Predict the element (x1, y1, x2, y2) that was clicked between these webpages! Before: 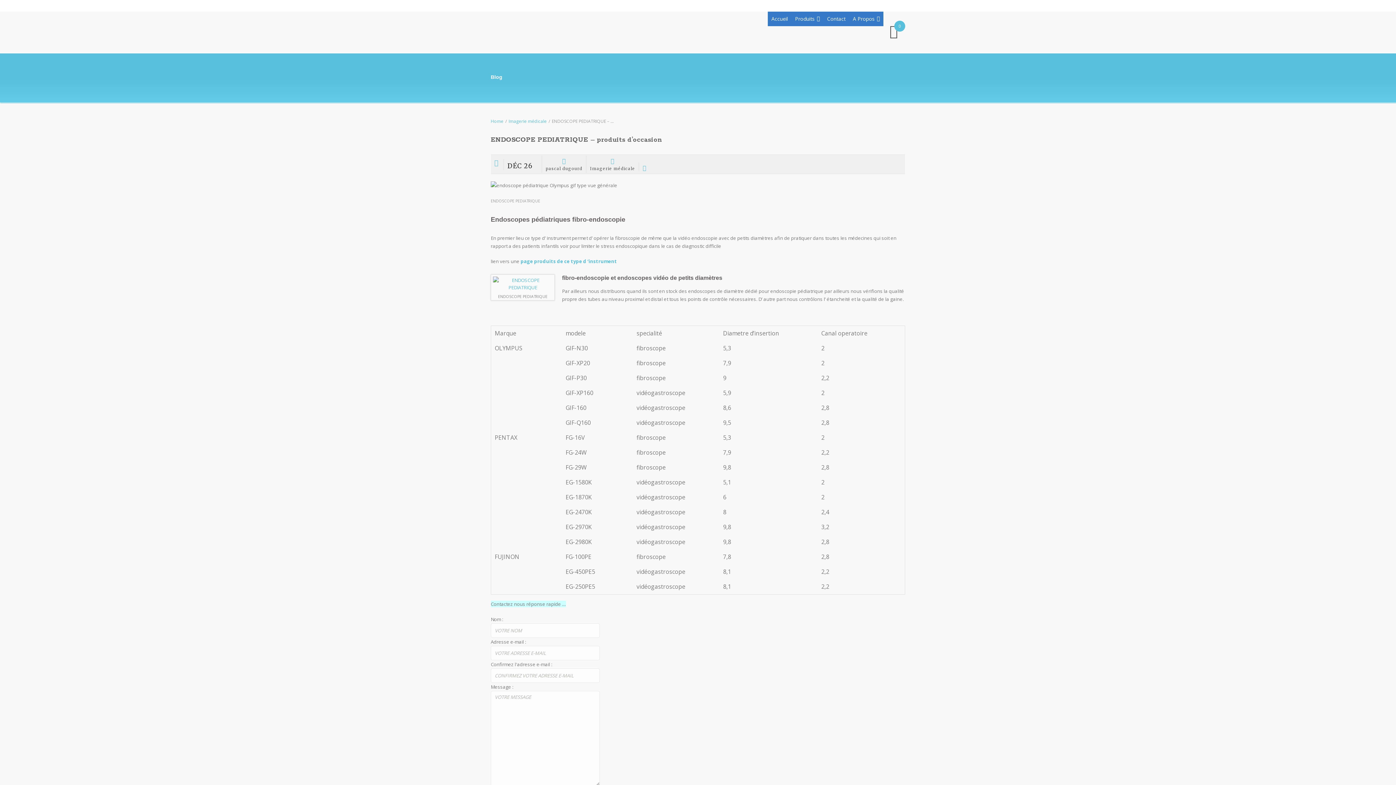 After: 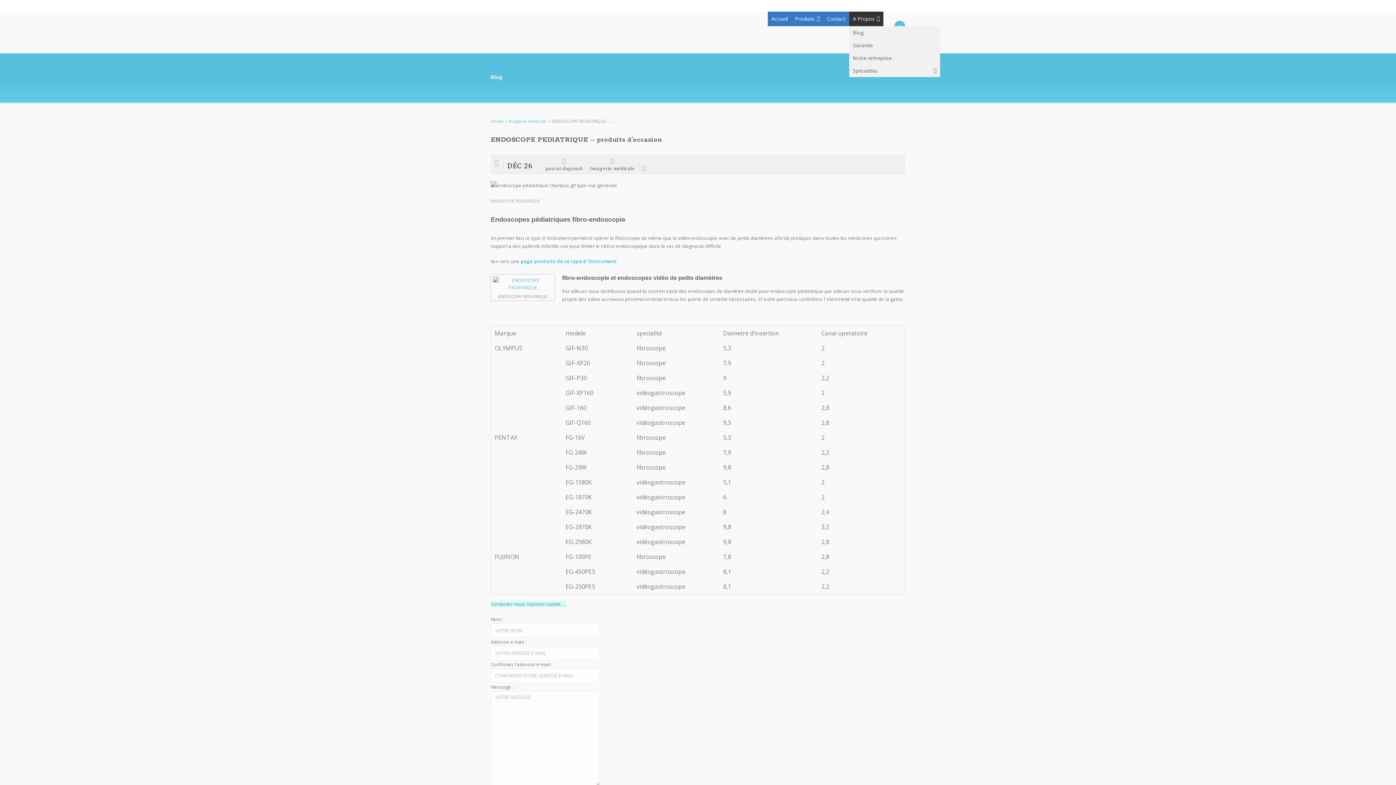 Action: label: A Propos bbox: (849, 11, 883, 26)